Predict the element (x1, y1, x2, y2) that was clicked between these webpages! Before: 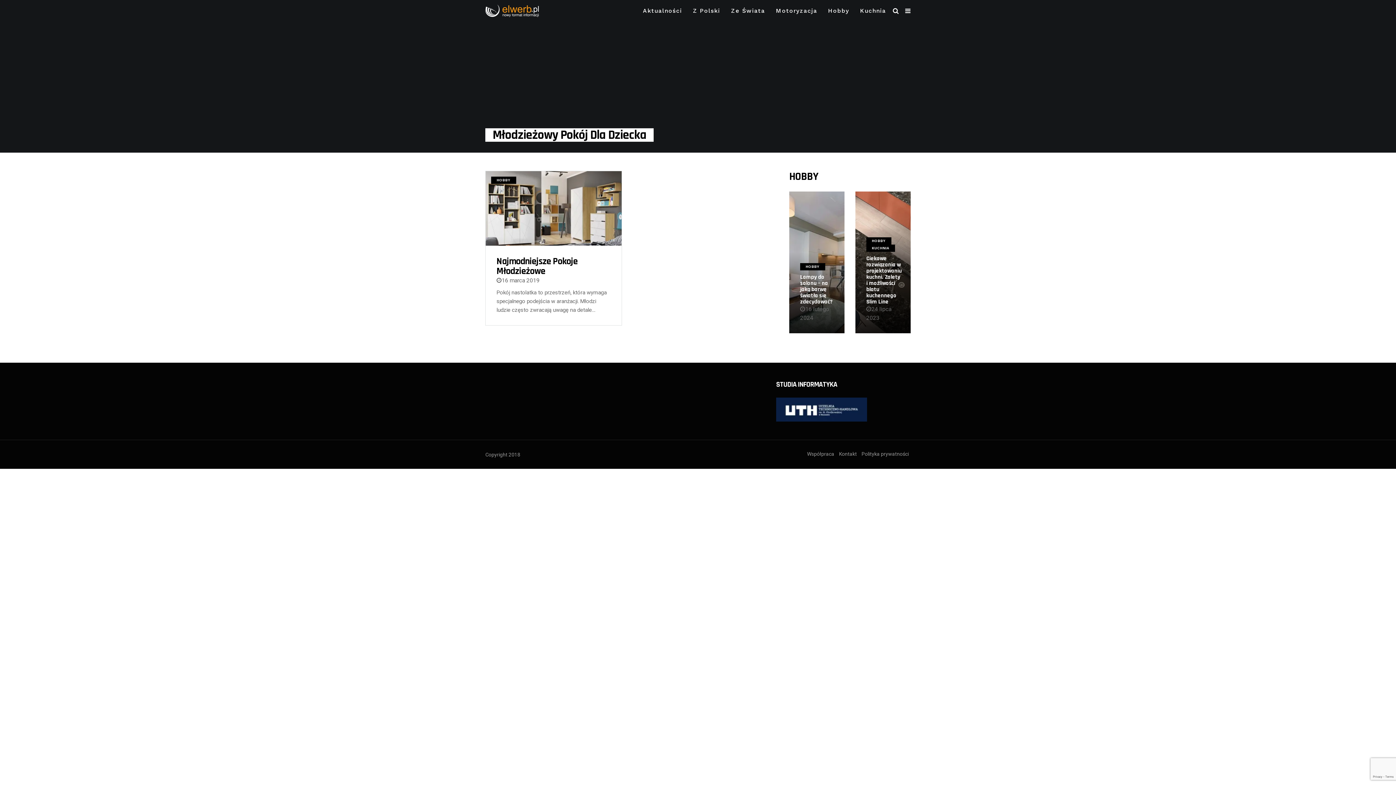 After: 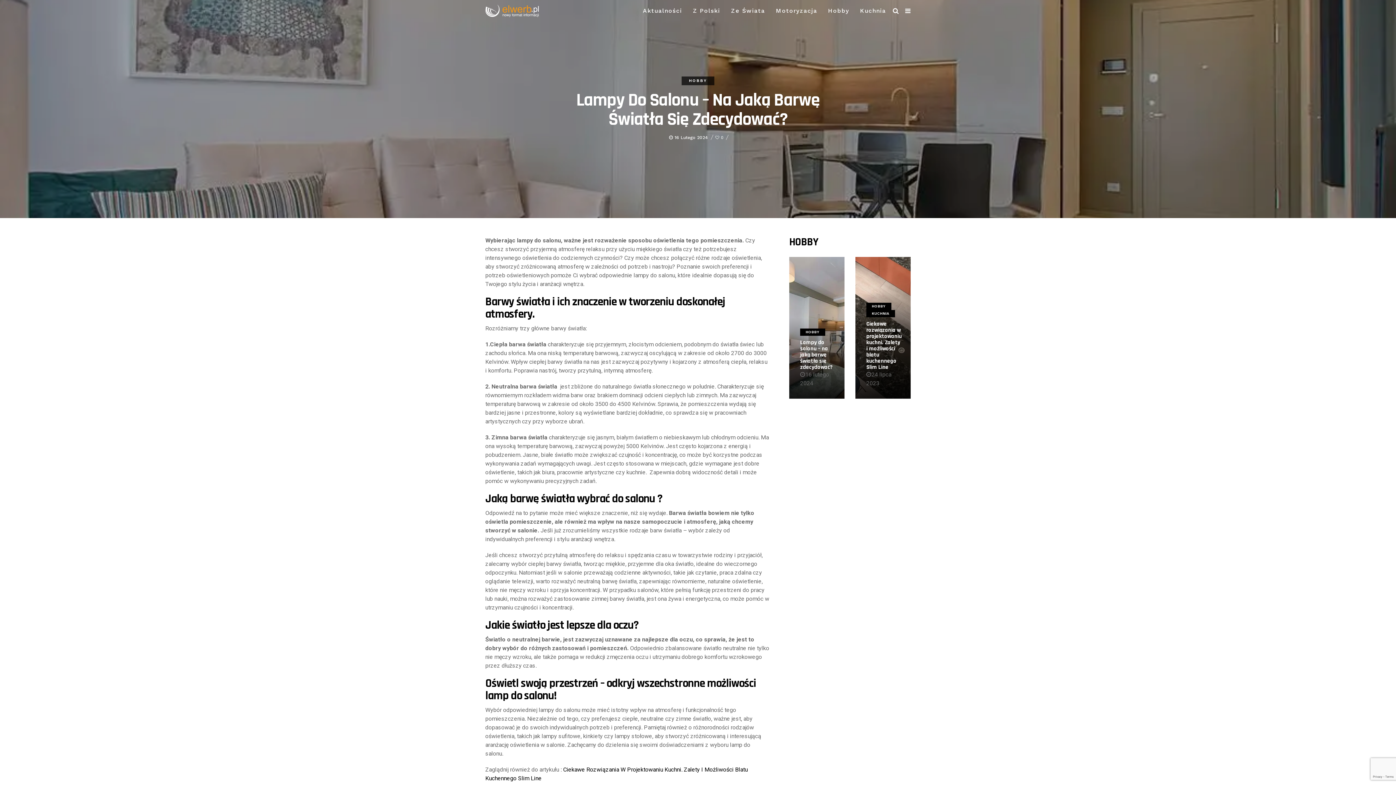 Action: label: Lampy do salonu – na jaką barwę światła się zdecydować? bbox: (800, 274, 833, 305)